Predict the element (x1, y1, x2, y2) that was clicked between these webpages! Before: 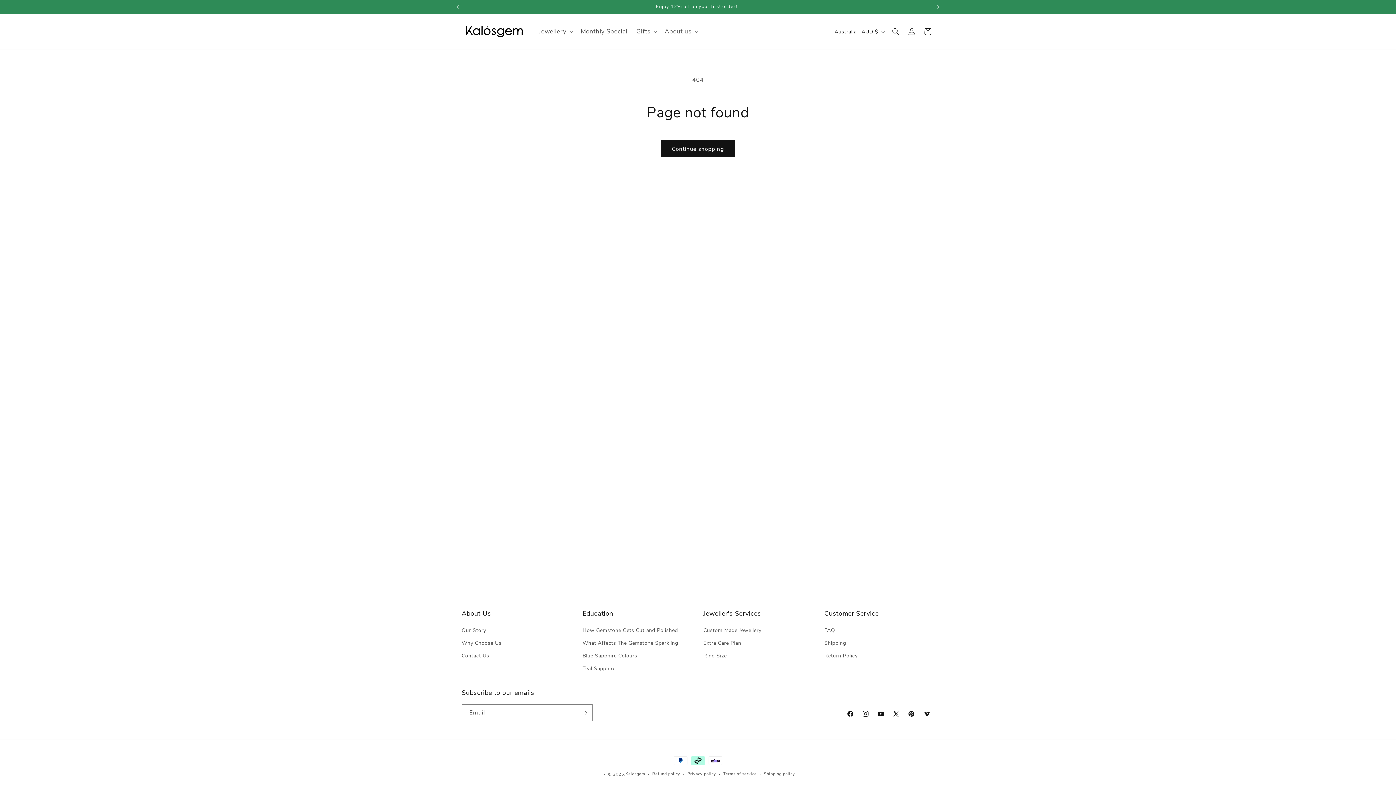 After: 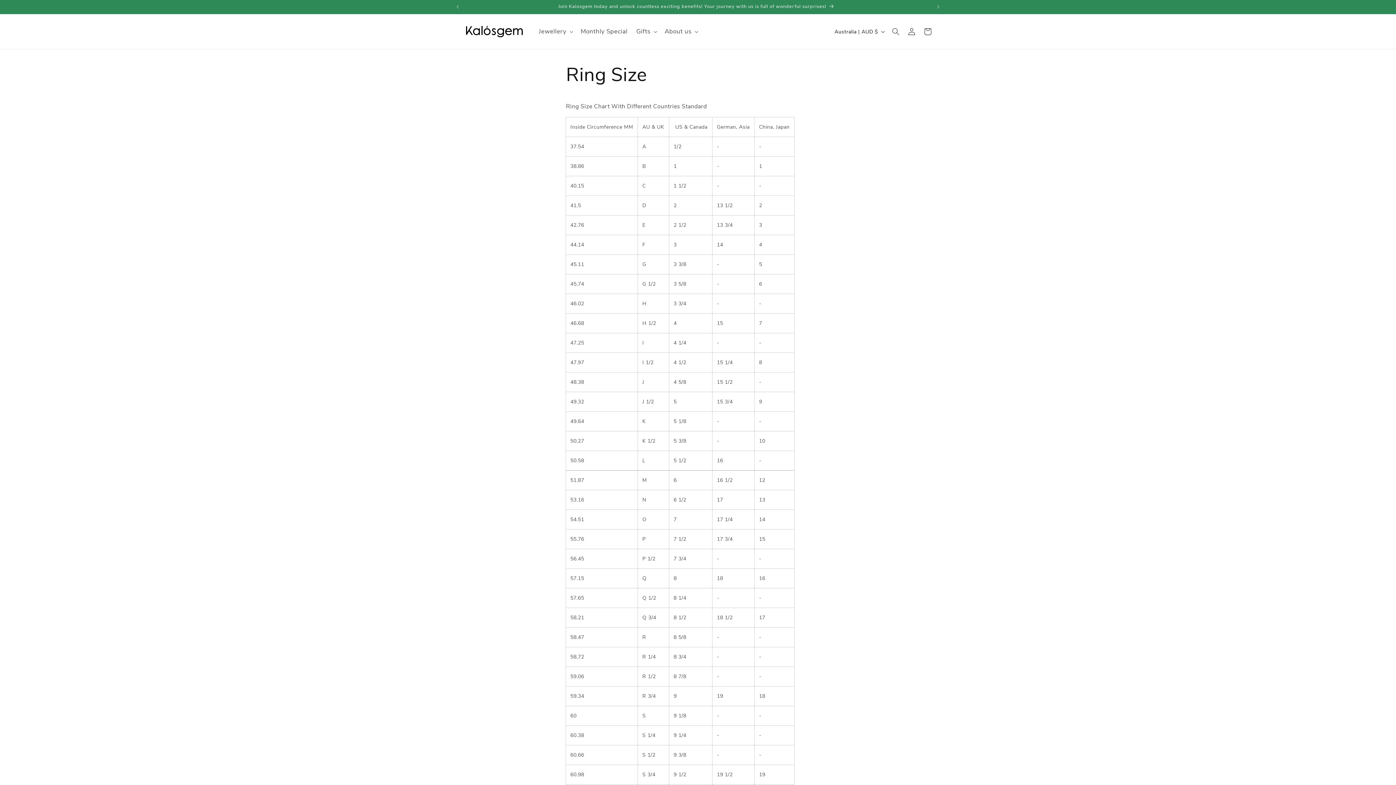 Action: bbox: (703, 649, 727, 662) label: Ring Size